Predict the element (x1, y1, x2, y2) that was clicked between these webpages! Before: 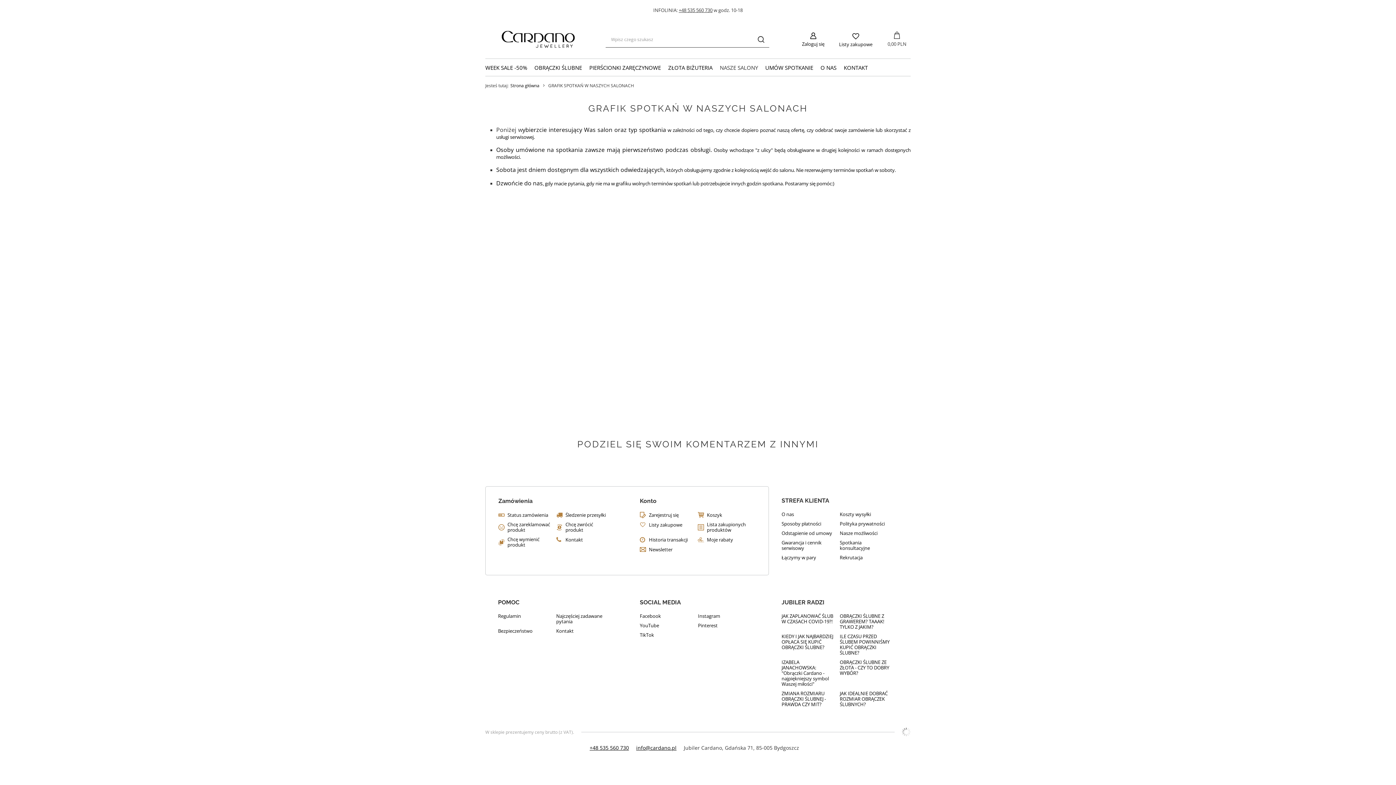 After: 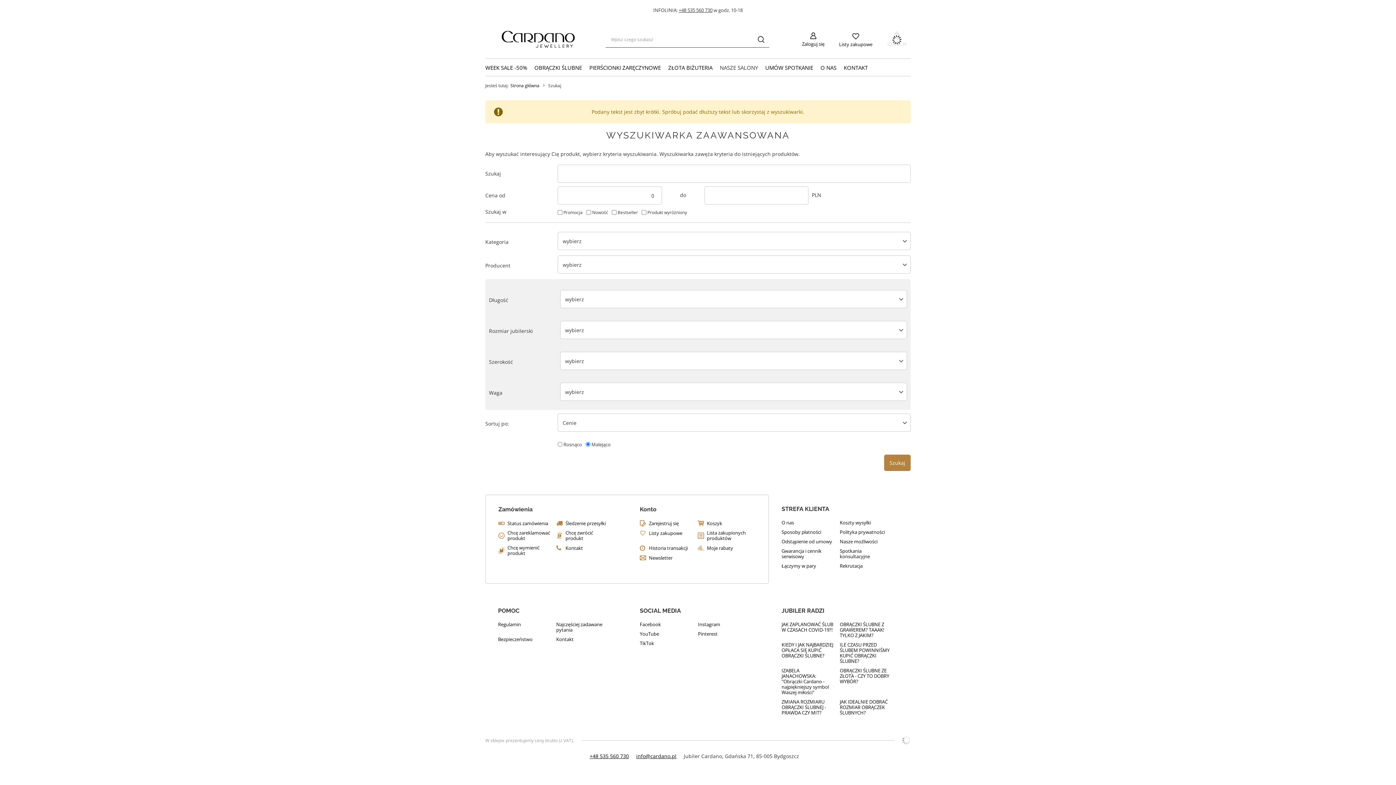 Action: bbox: (753, 31, 769, 47)